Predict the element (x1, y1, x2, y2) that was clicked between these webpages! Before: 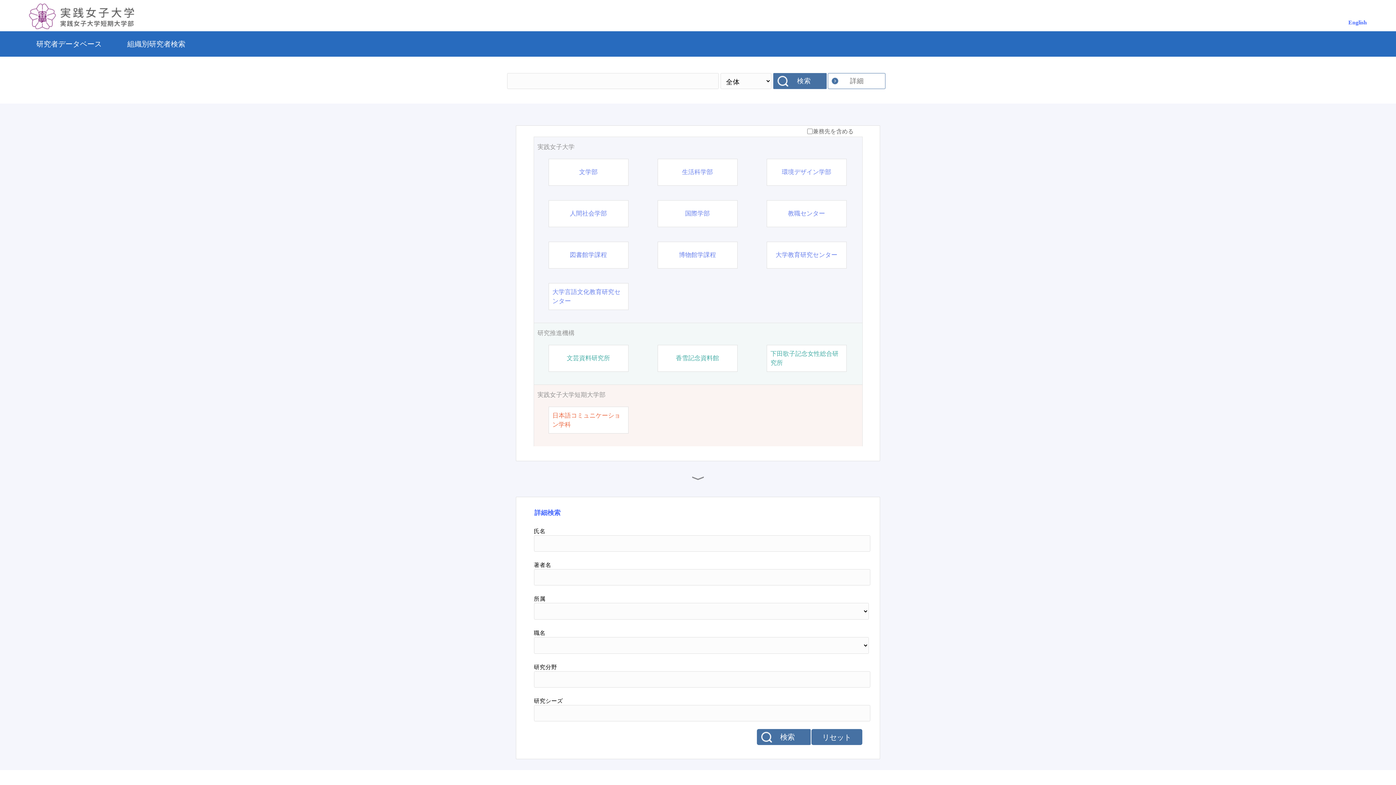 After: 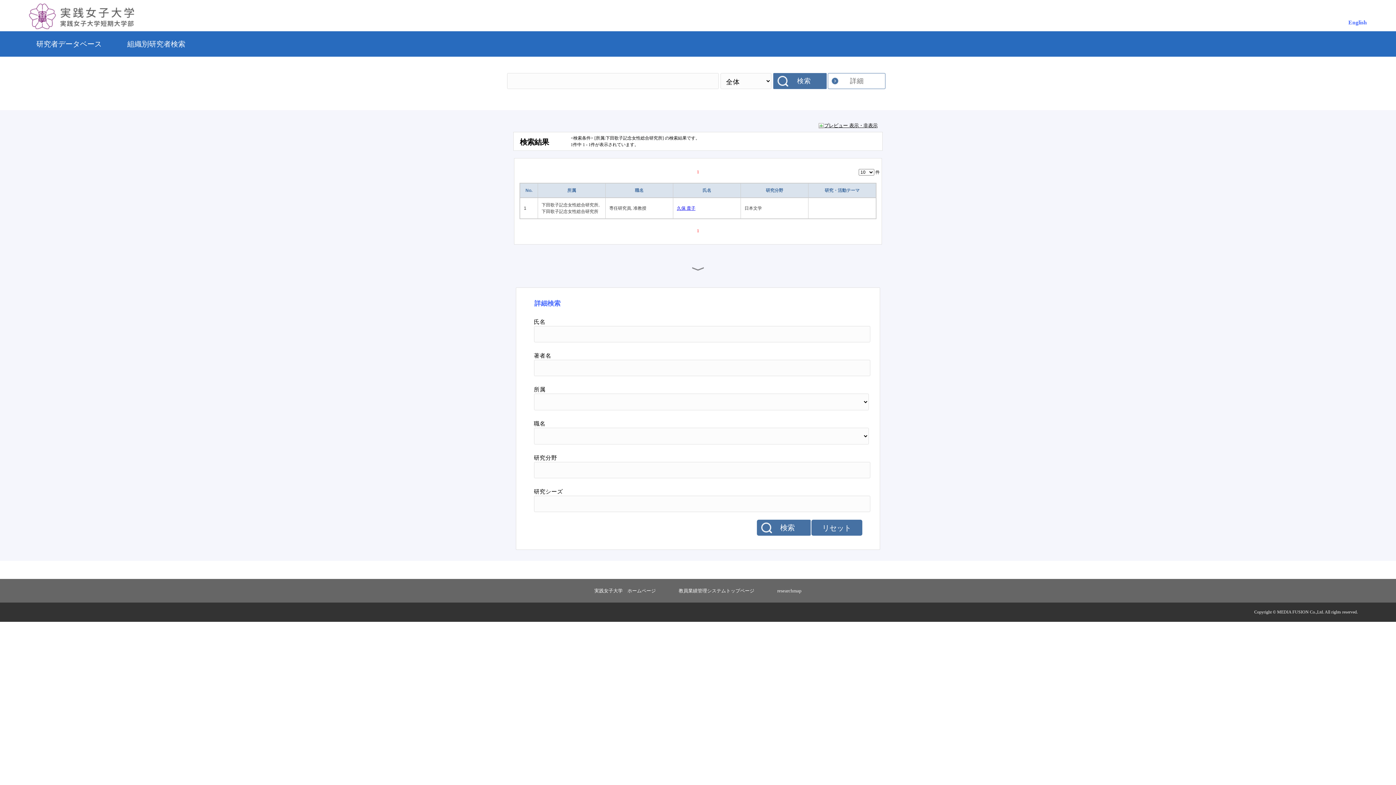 Action: bbox: (770, 349, 842, 367) label: 下田歌子記念女性総合研究所